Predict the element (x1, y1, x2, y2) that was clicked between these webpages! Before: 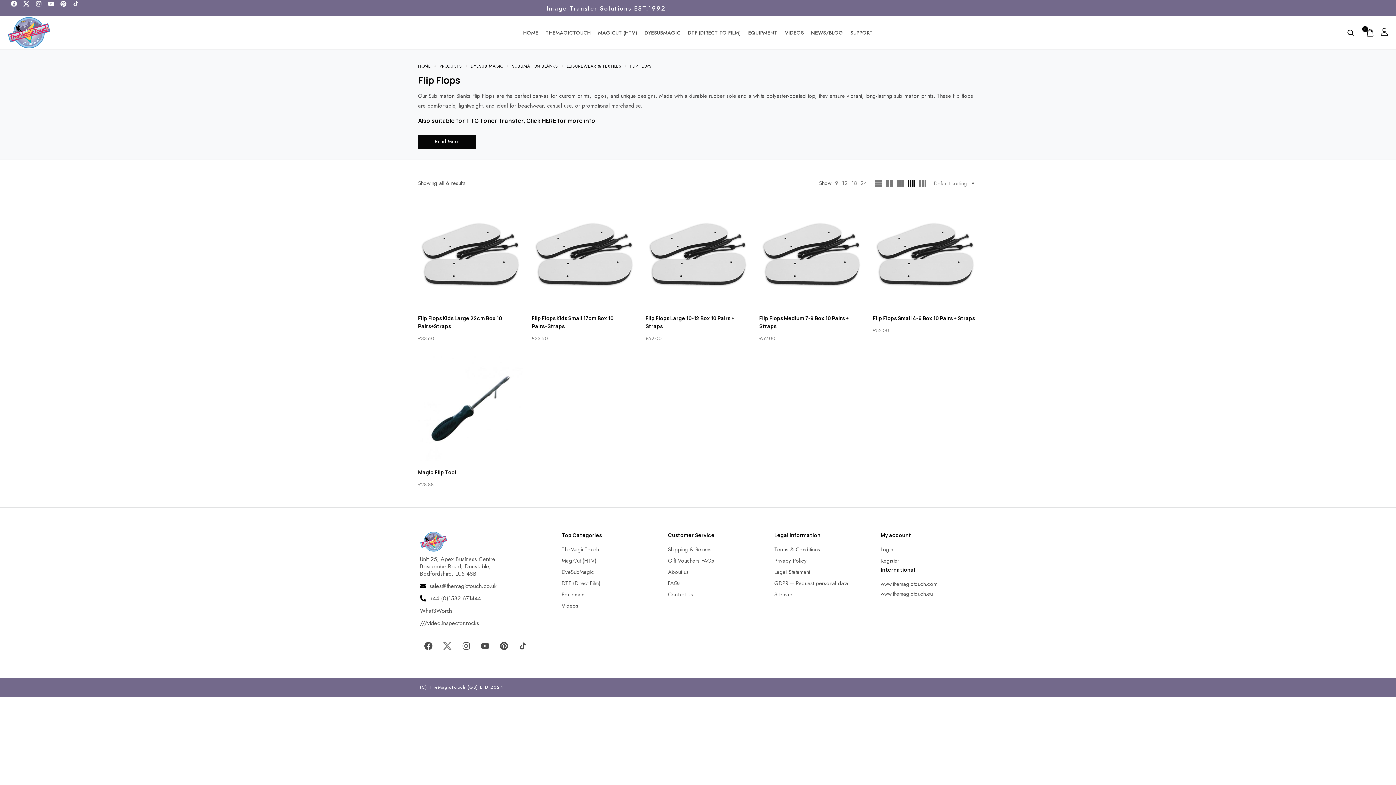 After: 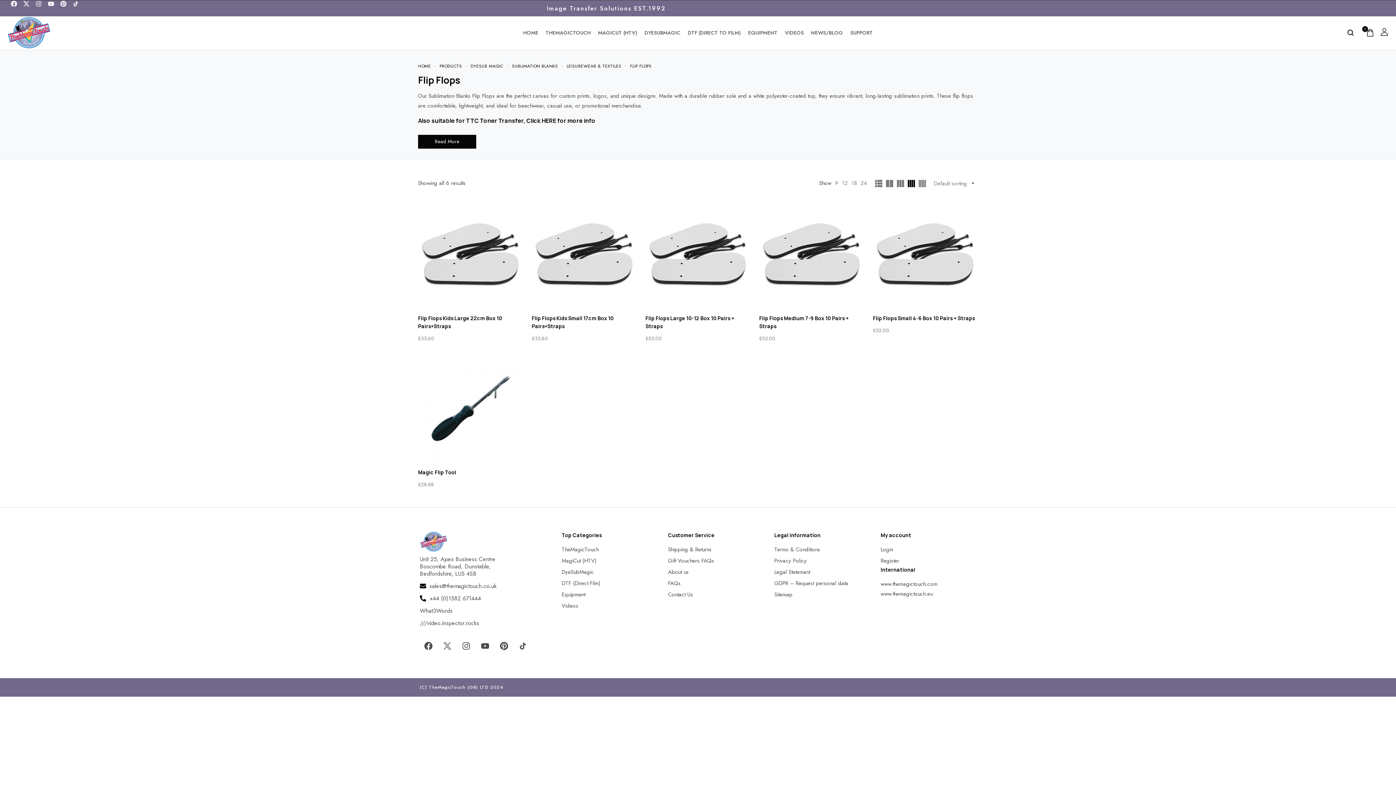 Action: bbox: (23, 0, 29, 6)